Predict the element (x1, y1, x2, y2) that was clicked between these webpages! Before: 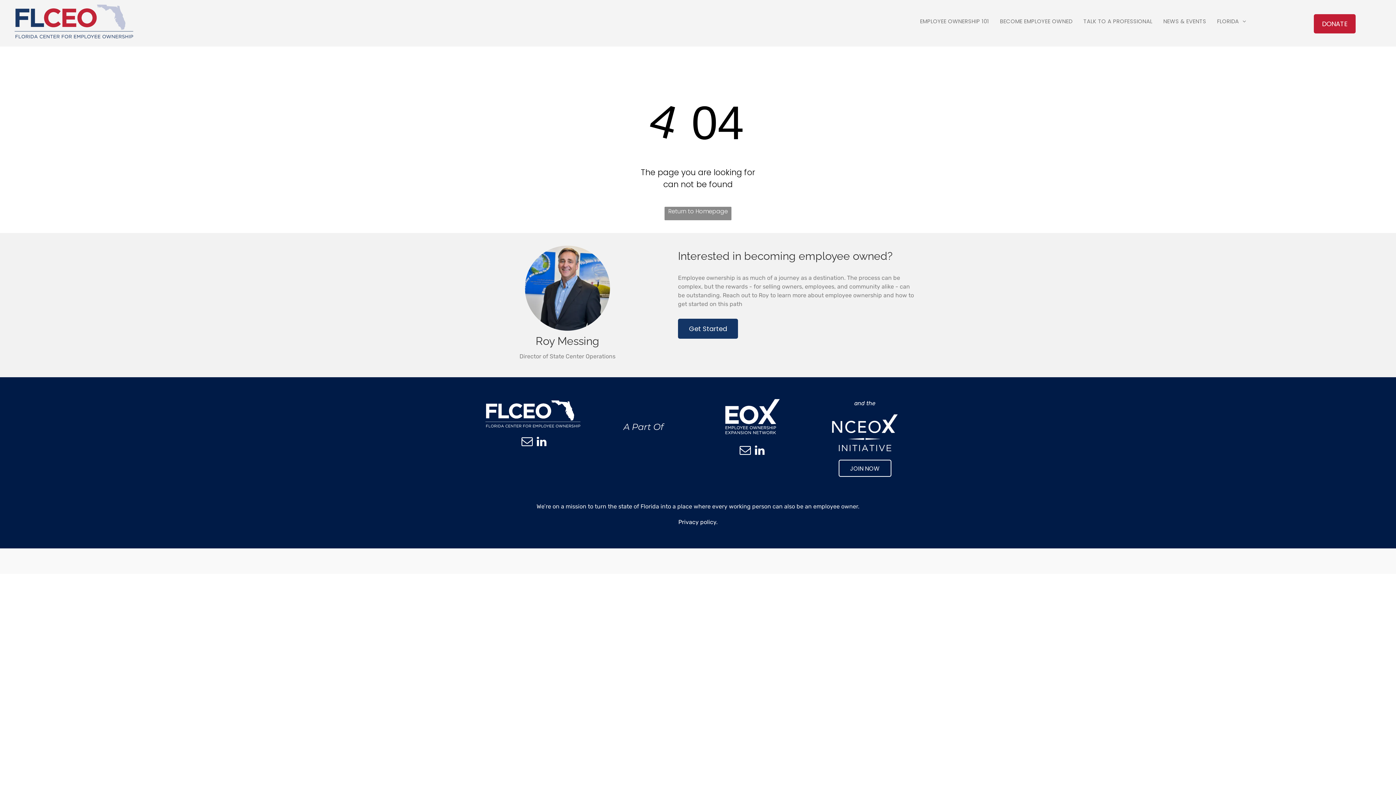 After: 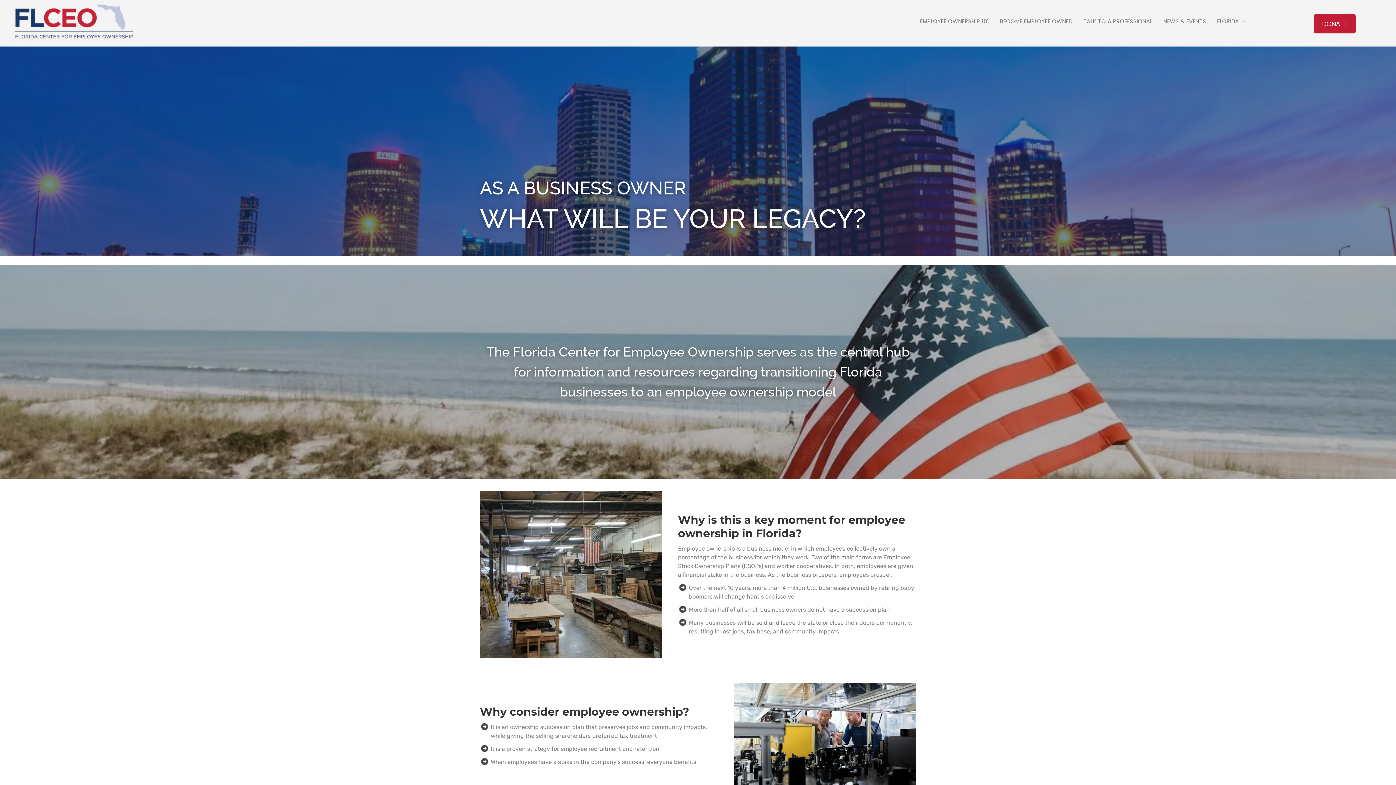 Action: bbox: (485, 399, 583, 408)